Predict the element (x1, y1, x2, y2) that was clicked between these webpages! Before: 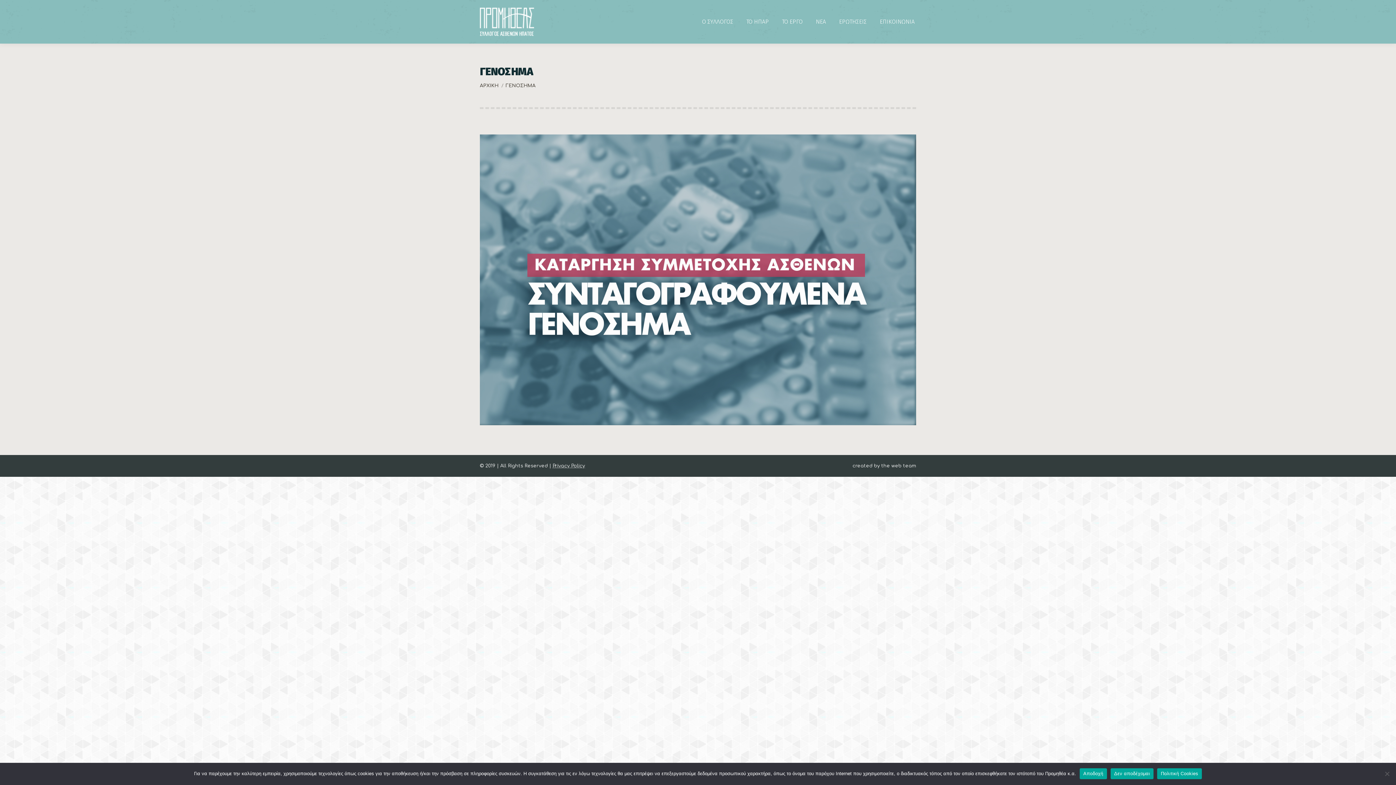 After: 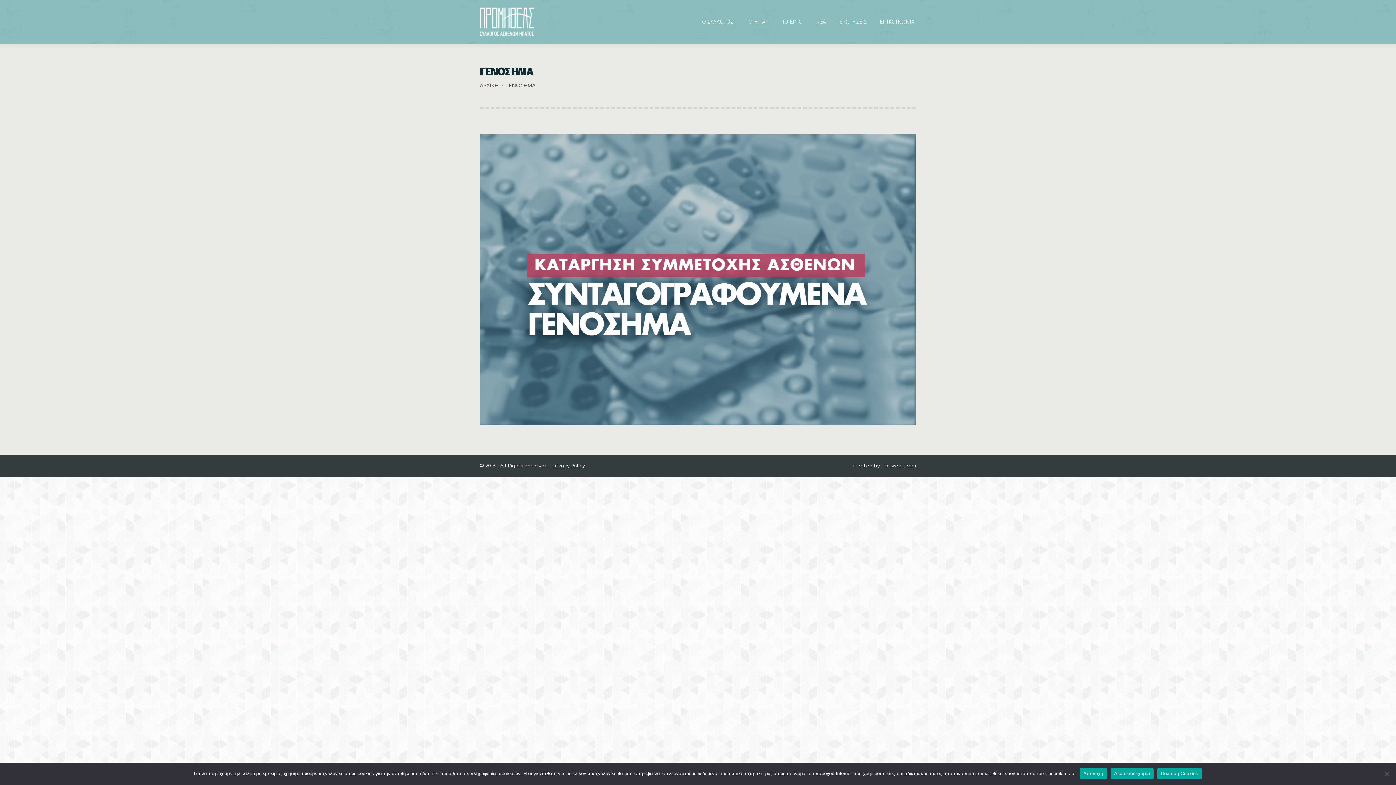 Action: label: the web team bbox: (881, 463, 916, 468)